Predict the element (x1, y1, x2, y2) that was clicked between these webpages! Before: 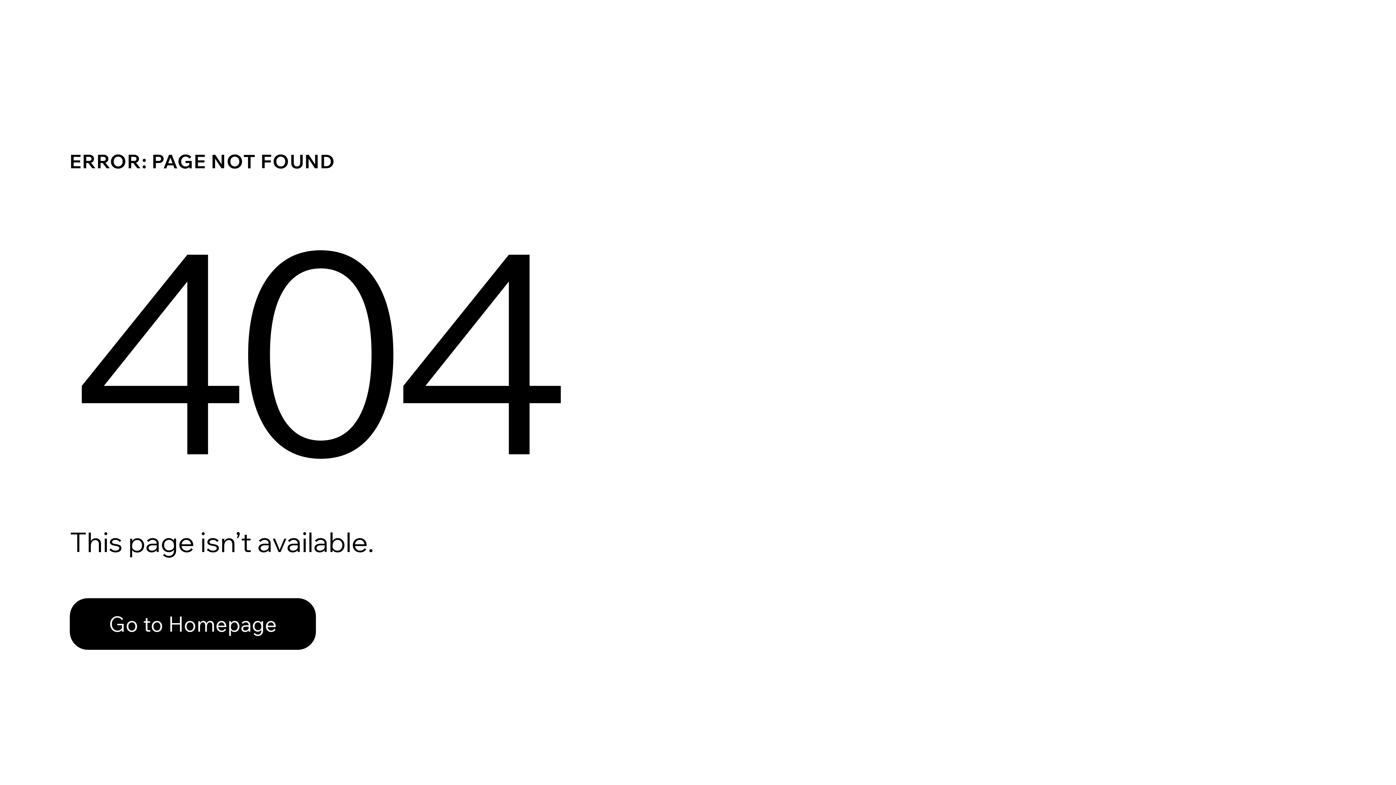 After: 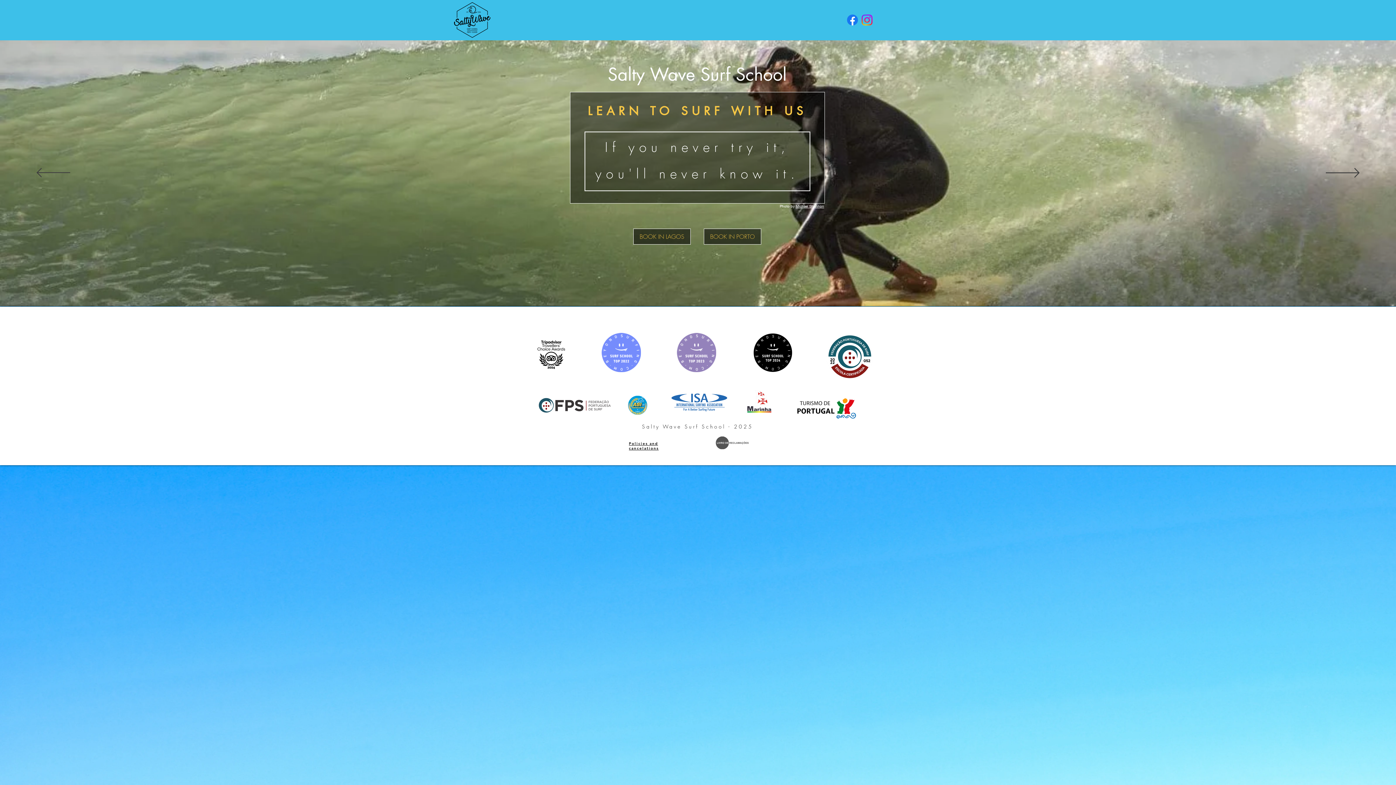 Action: bbox: (69, 582, 768, 659) label: Go to Homepage